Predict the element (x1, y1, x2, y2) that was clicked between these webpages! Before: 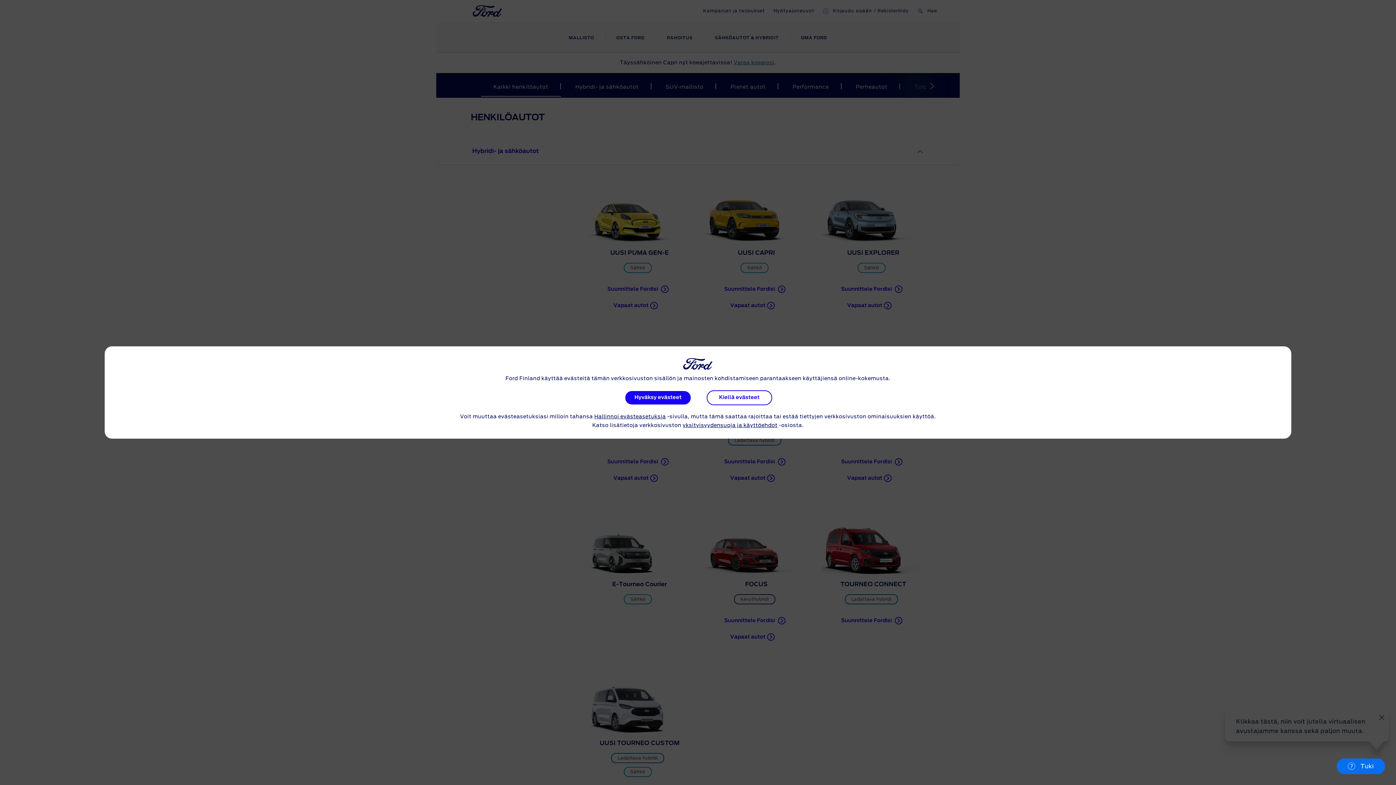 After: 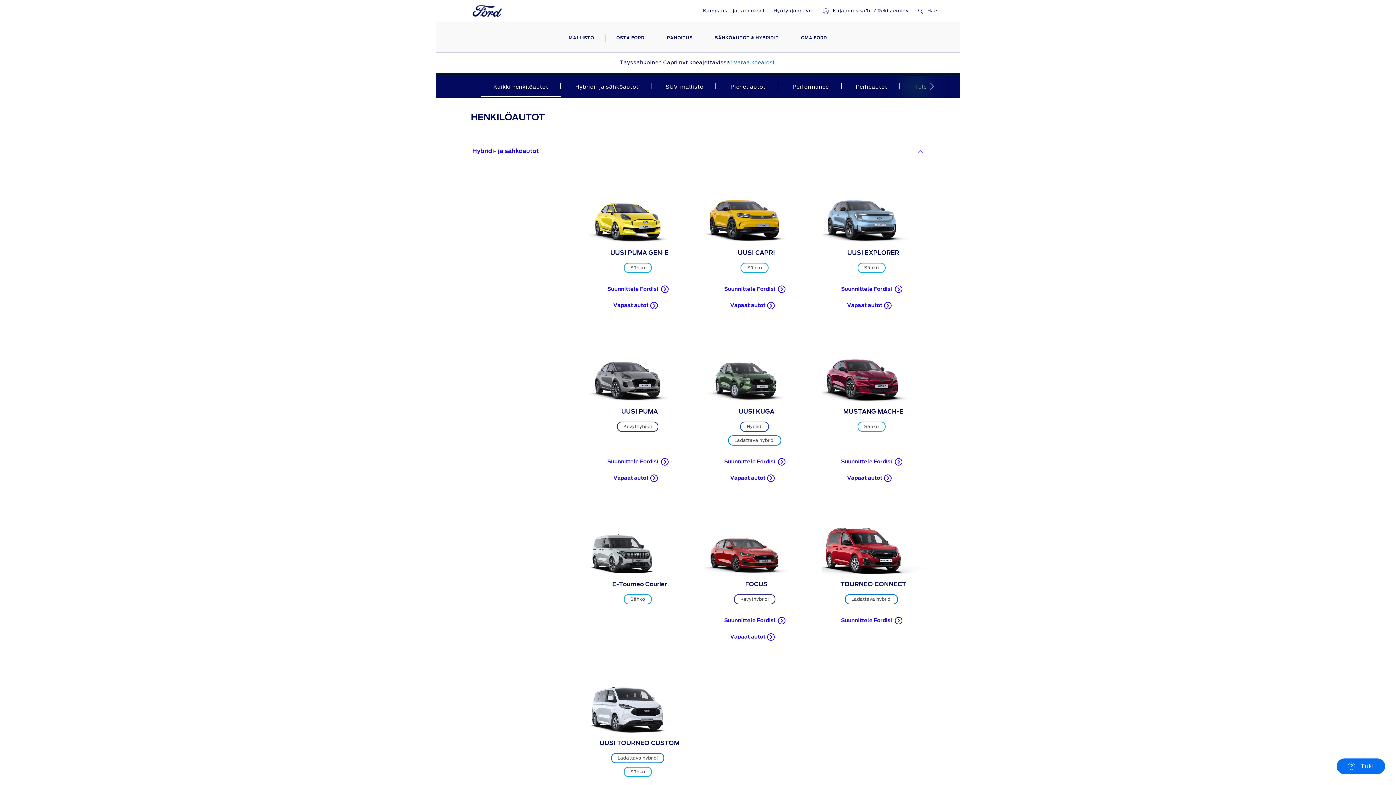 Action: label: Kiellä evästeet bbox: (706, 390, 772, 405)